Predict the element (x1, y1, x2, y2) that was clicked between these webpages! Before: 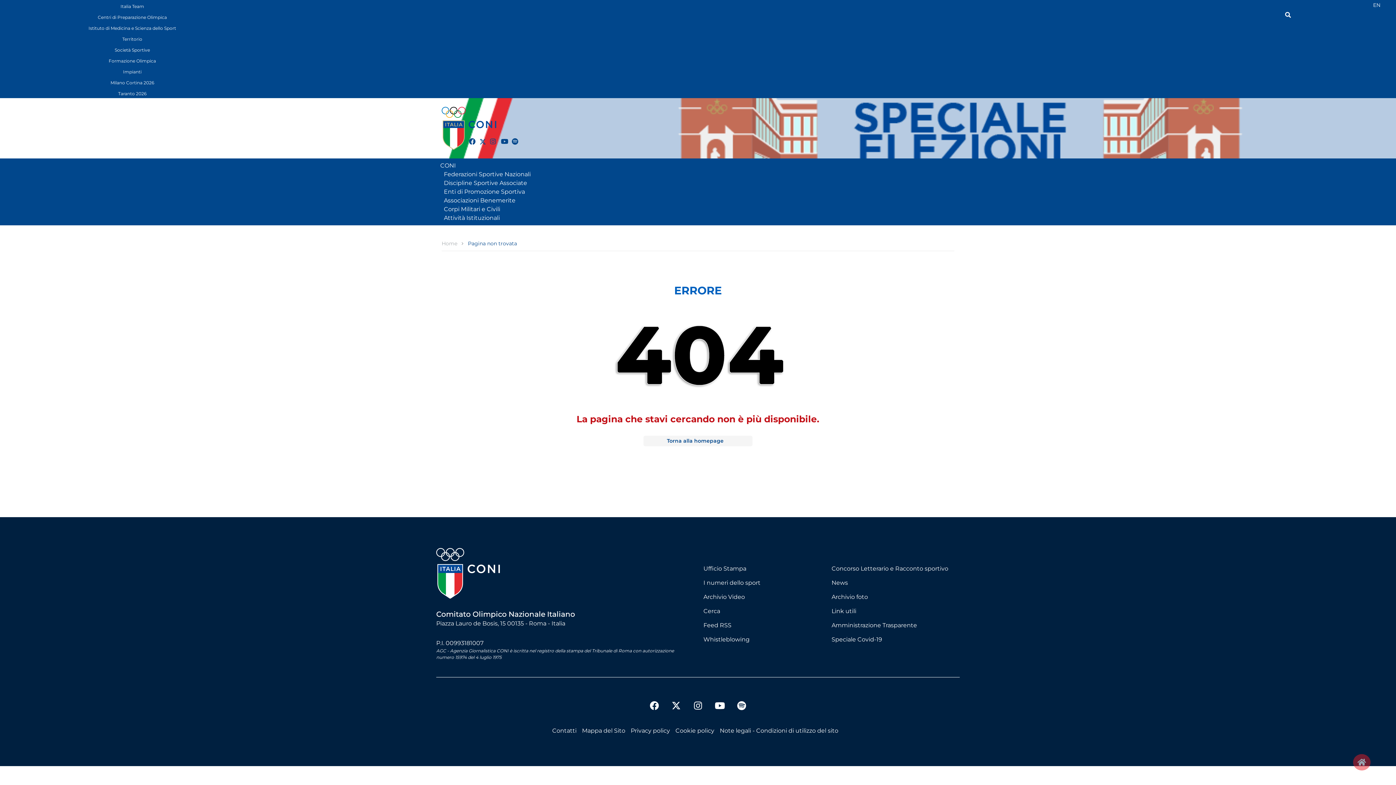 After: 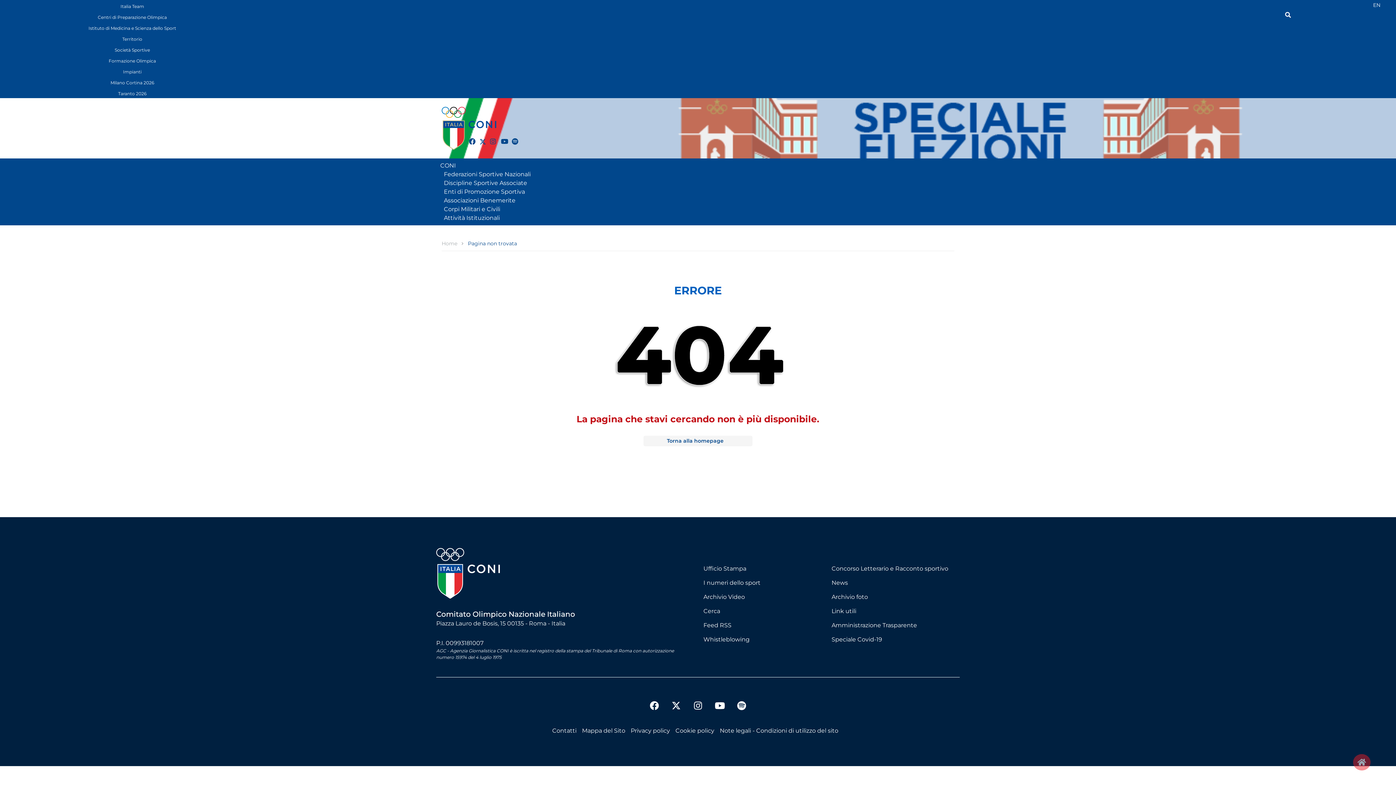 Action: bbox: (669, 692, 683, 707) label: twitter